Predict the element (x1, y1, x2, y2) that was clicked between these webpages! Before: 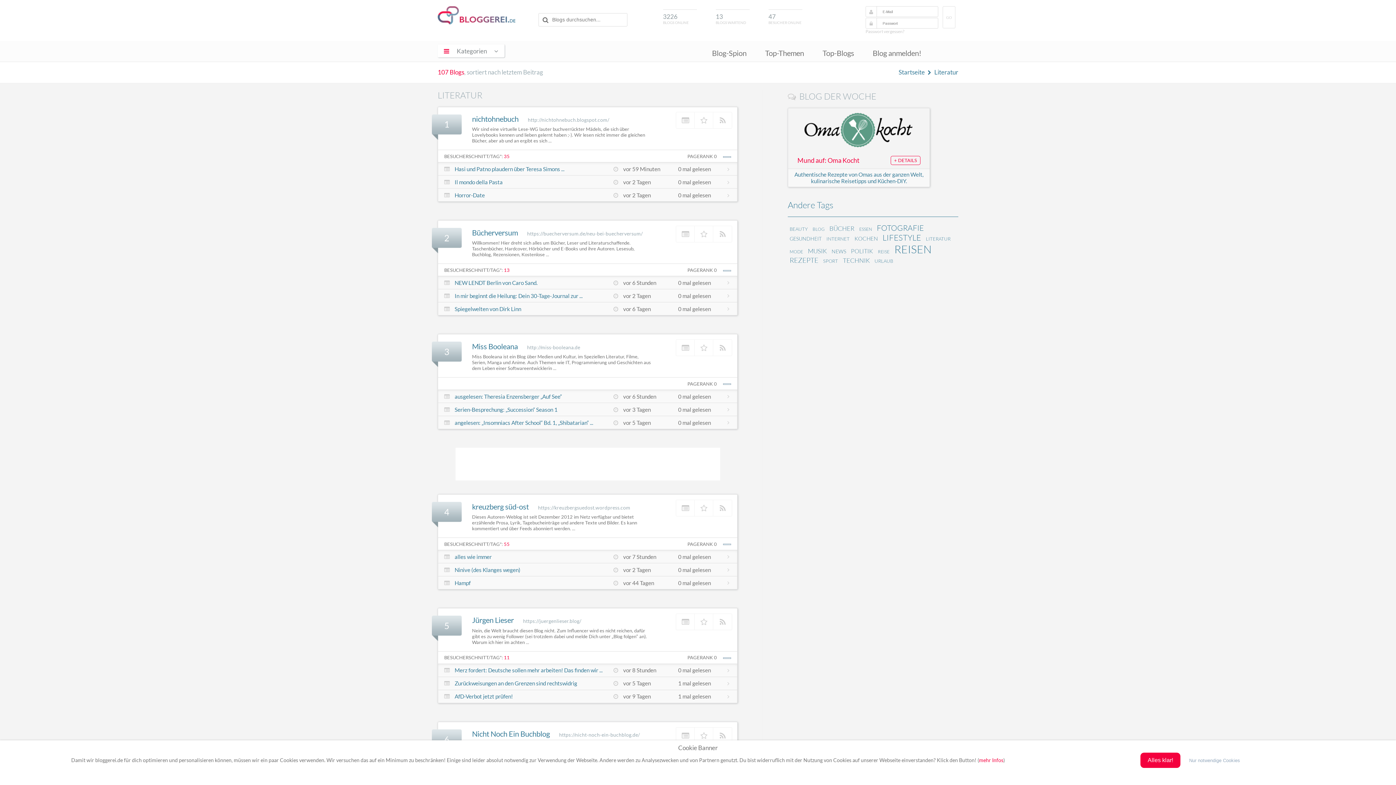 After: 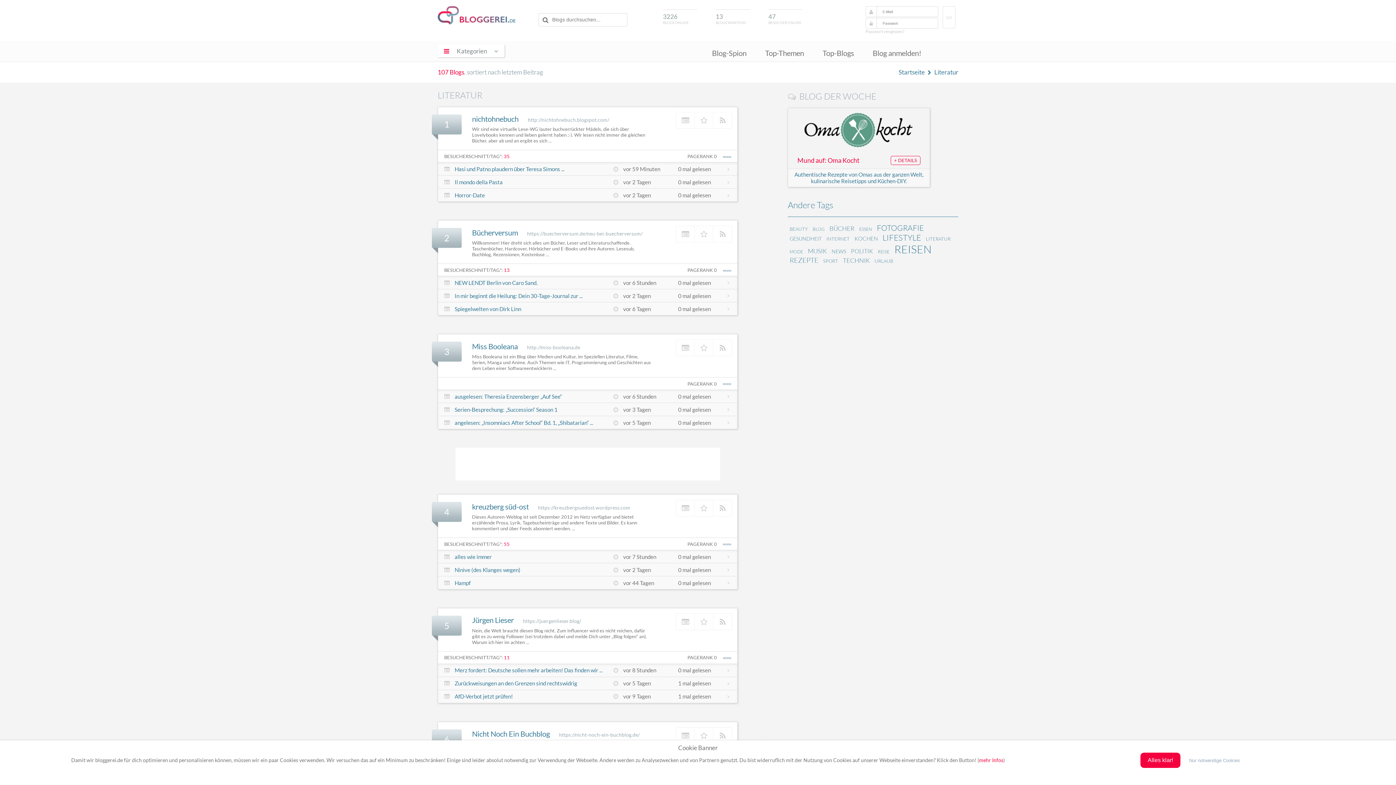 Action: bbox: (472, 616, 514, 624) label: Jürgen Lieser